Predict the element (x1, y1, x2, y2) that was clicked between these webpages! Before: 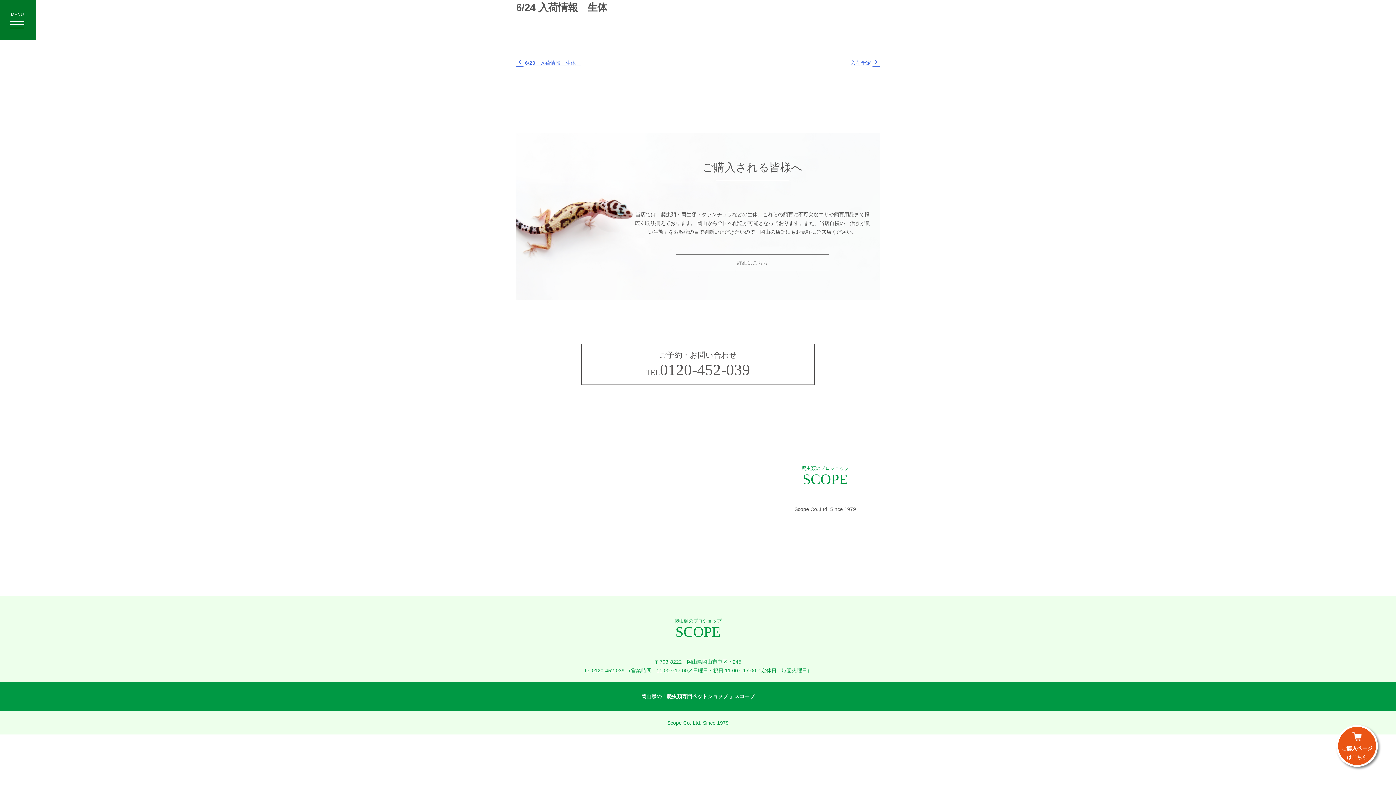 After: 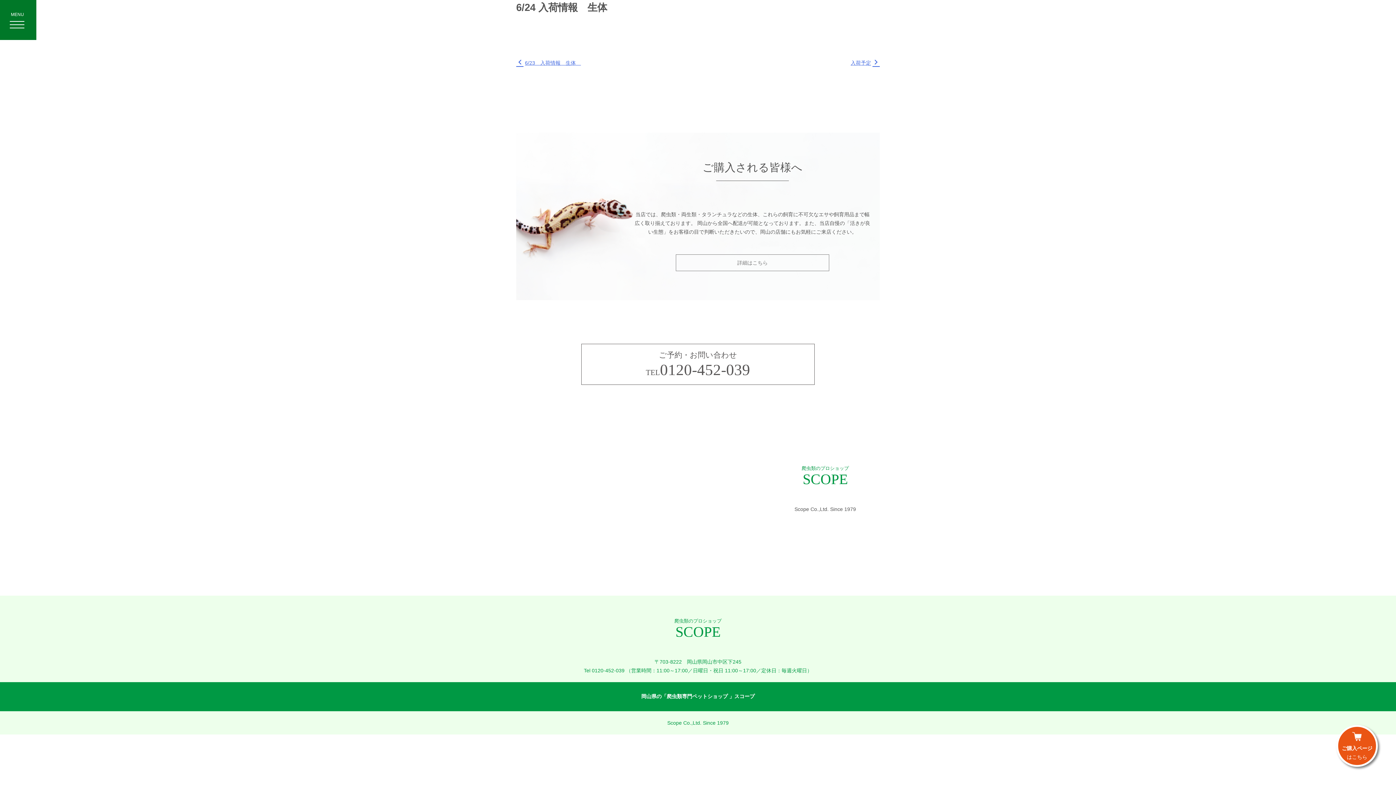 Action: label: 爬虫類のプロショップ
SCOPE bbox: (770, 465, 880, 486)